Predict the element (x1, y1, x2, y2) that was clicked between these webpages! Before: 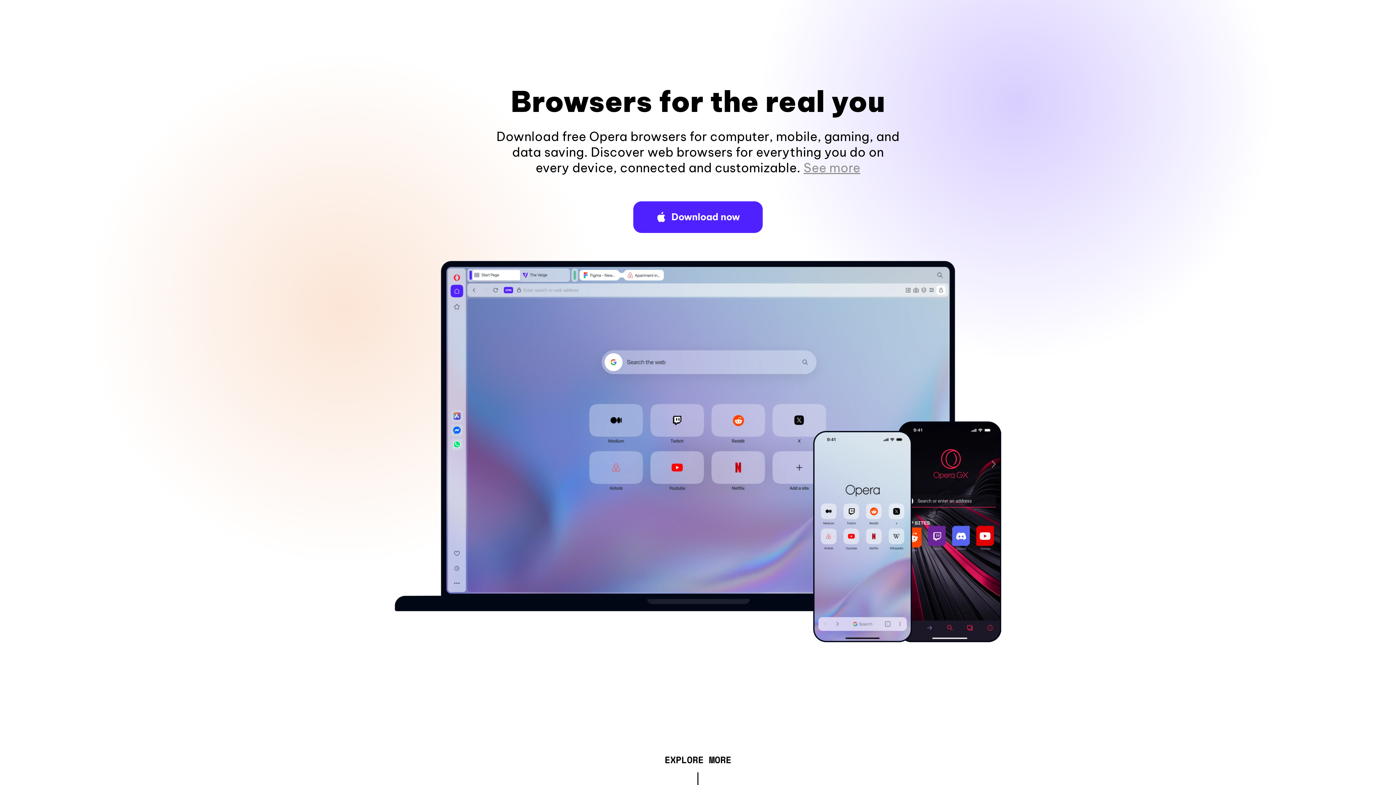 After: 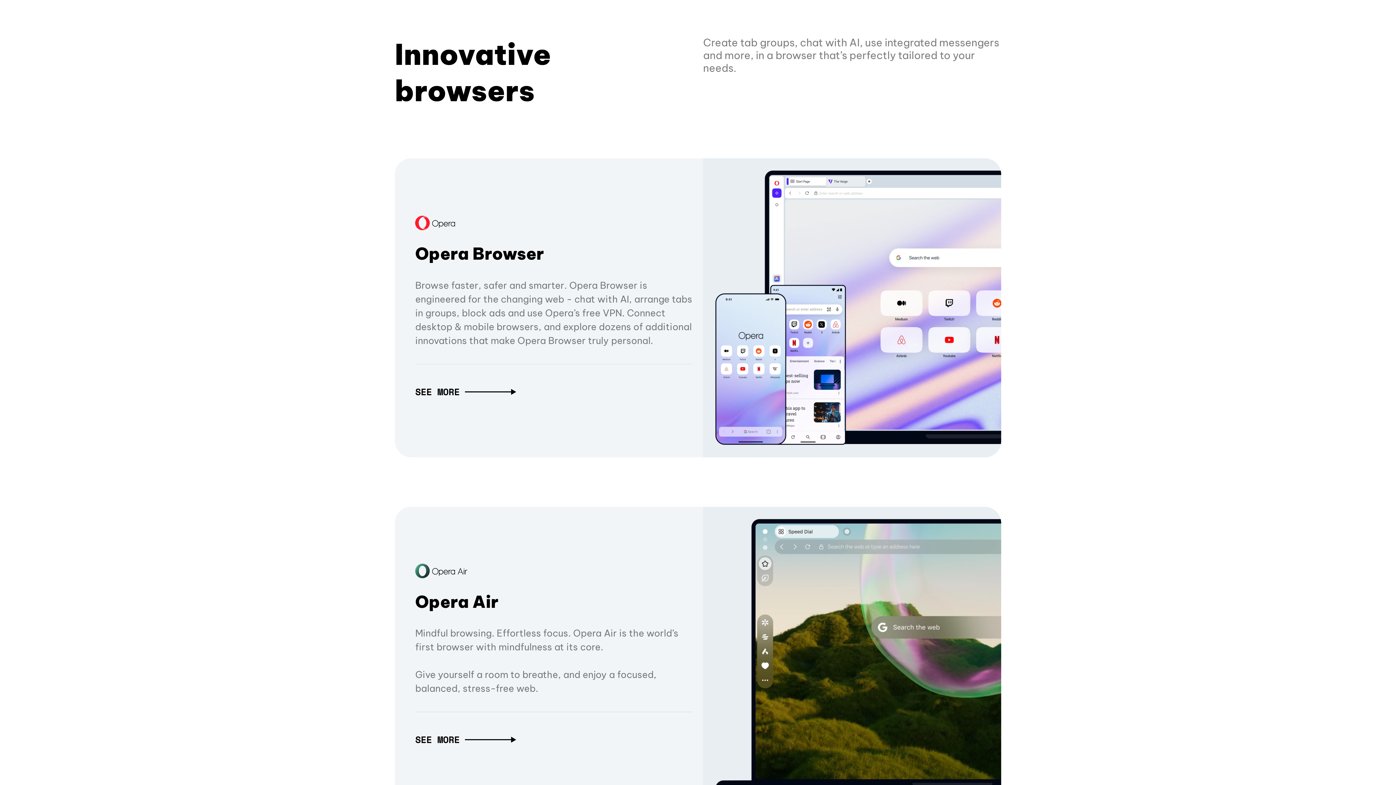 Action: label: EXPLORE MORE bbox: (664, 757, 731, 765)